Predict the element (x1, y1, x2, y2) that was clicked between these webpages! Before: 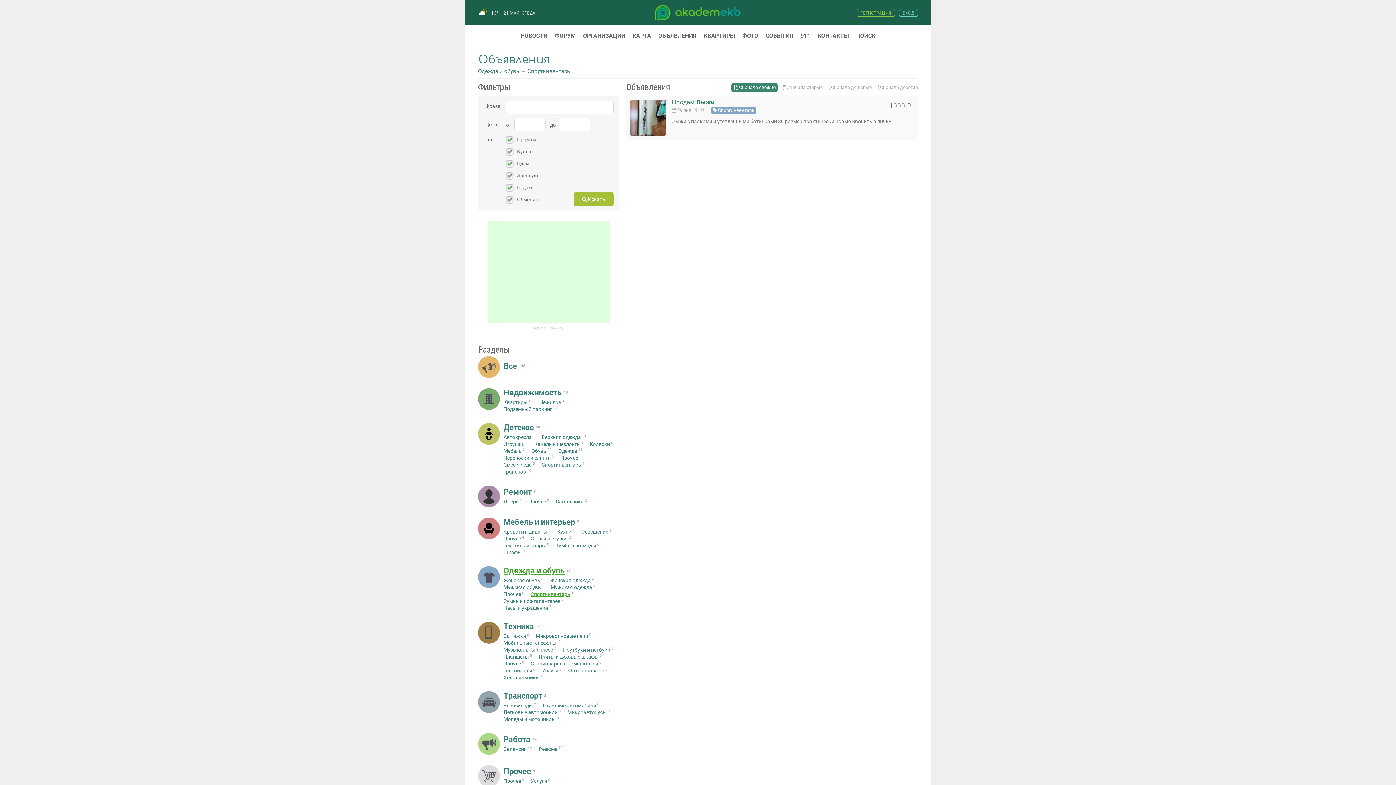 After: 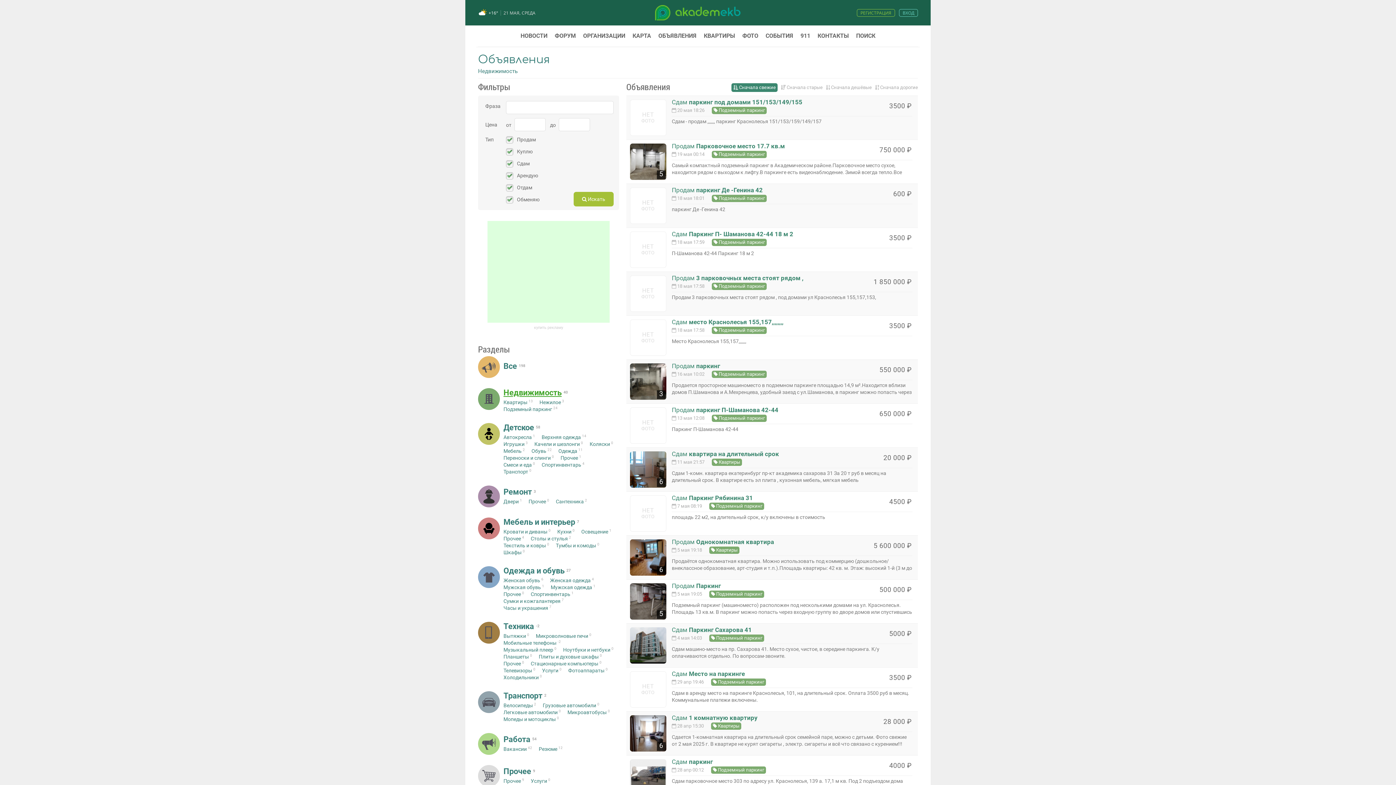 Action: label: Недвижимость bbox: (503, 388, 561, 397)